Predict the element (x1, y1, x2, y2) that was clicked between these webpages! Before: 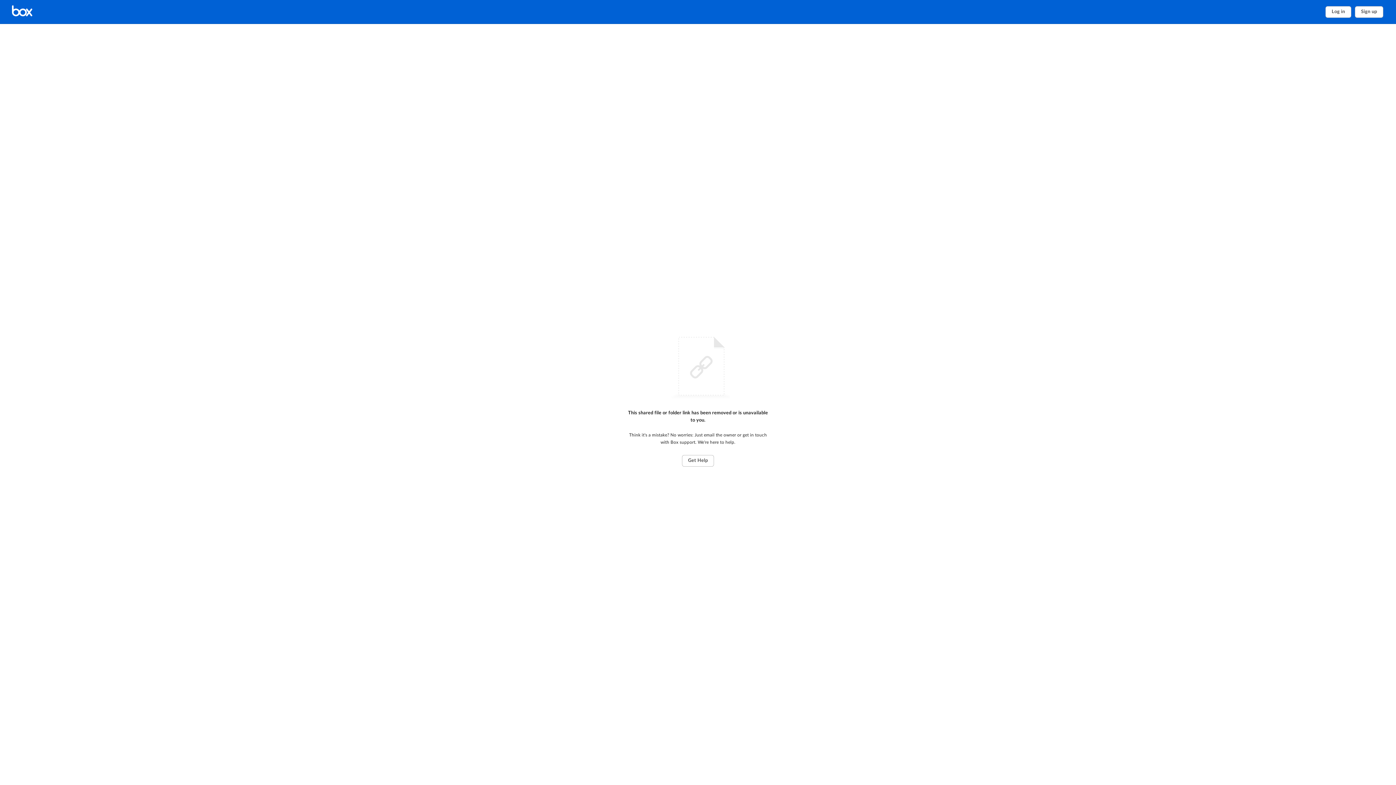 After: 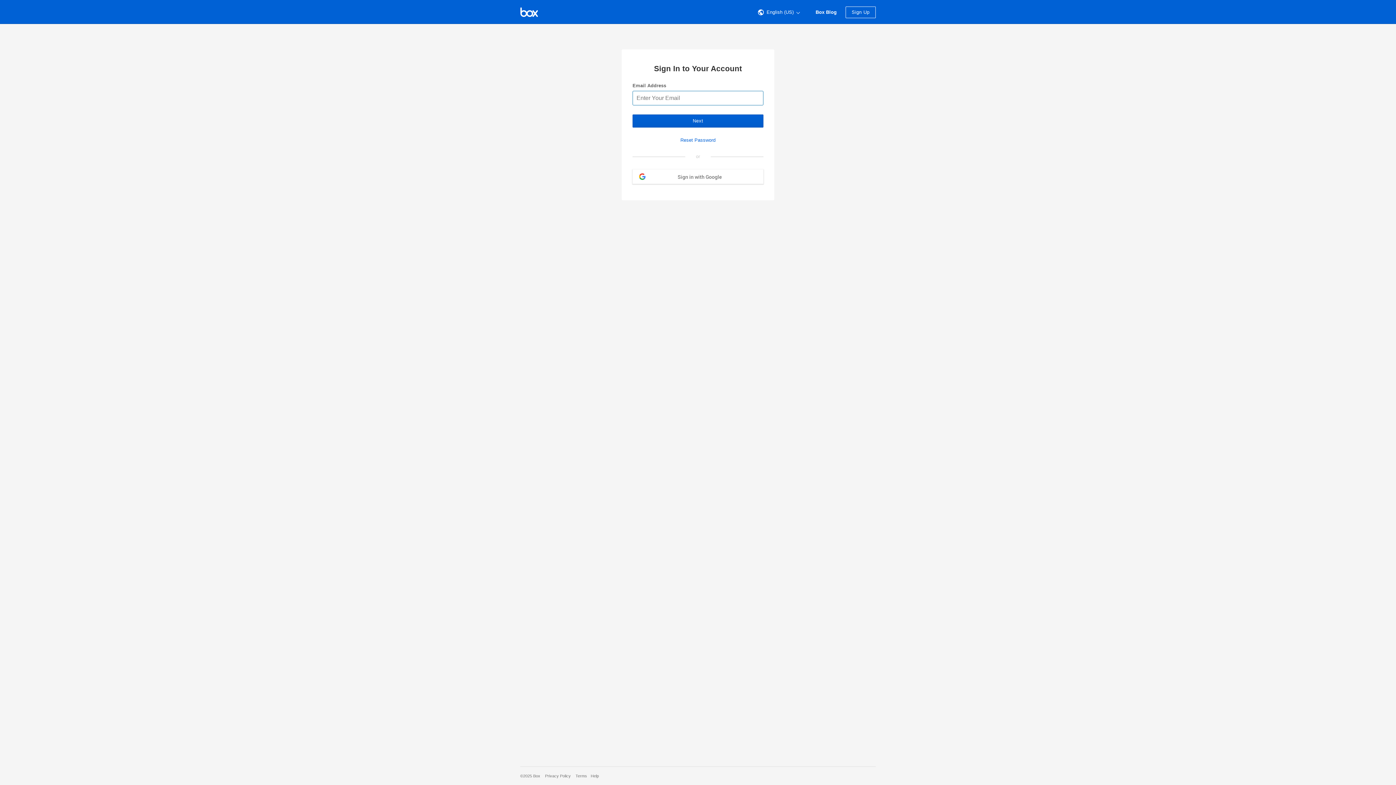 Action: label: Home bbox: (10, 4, 72, 19)